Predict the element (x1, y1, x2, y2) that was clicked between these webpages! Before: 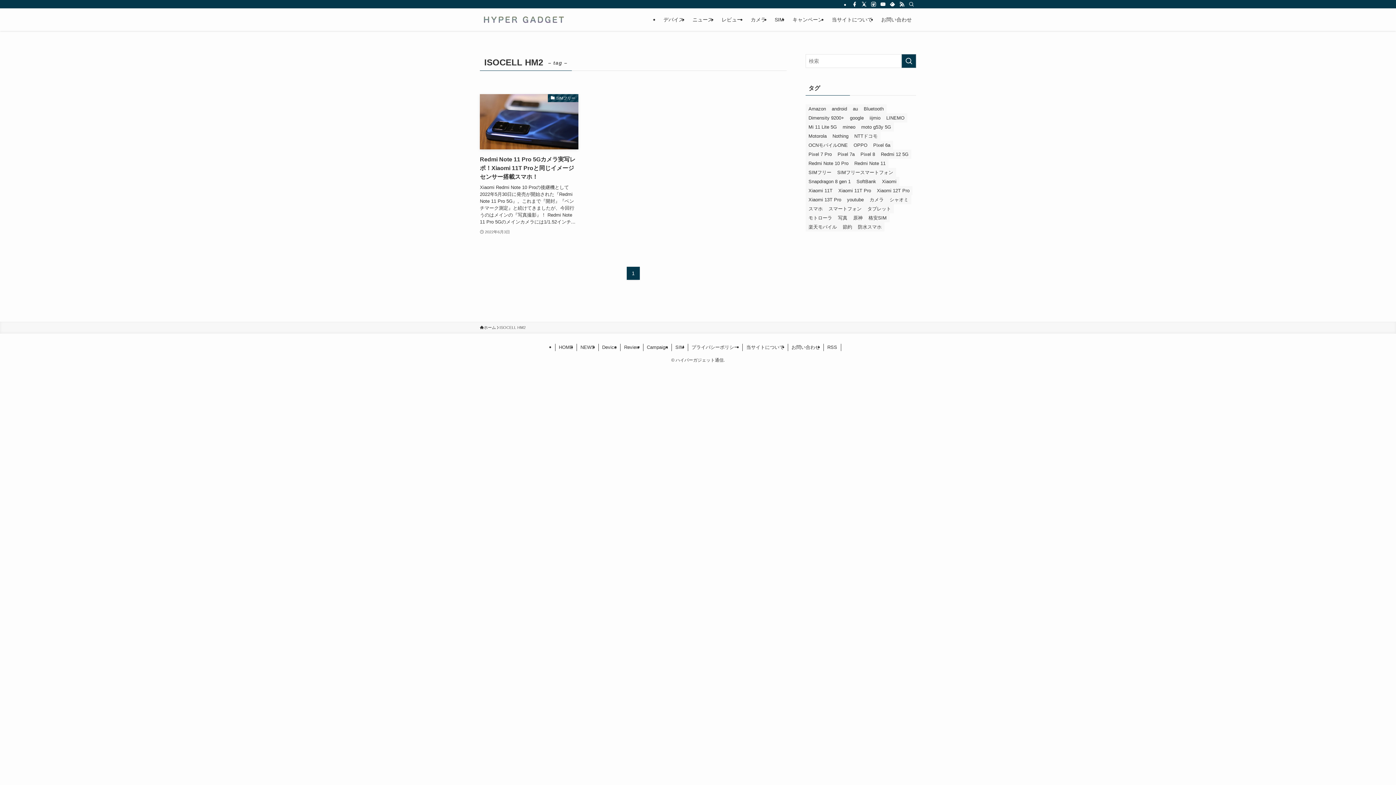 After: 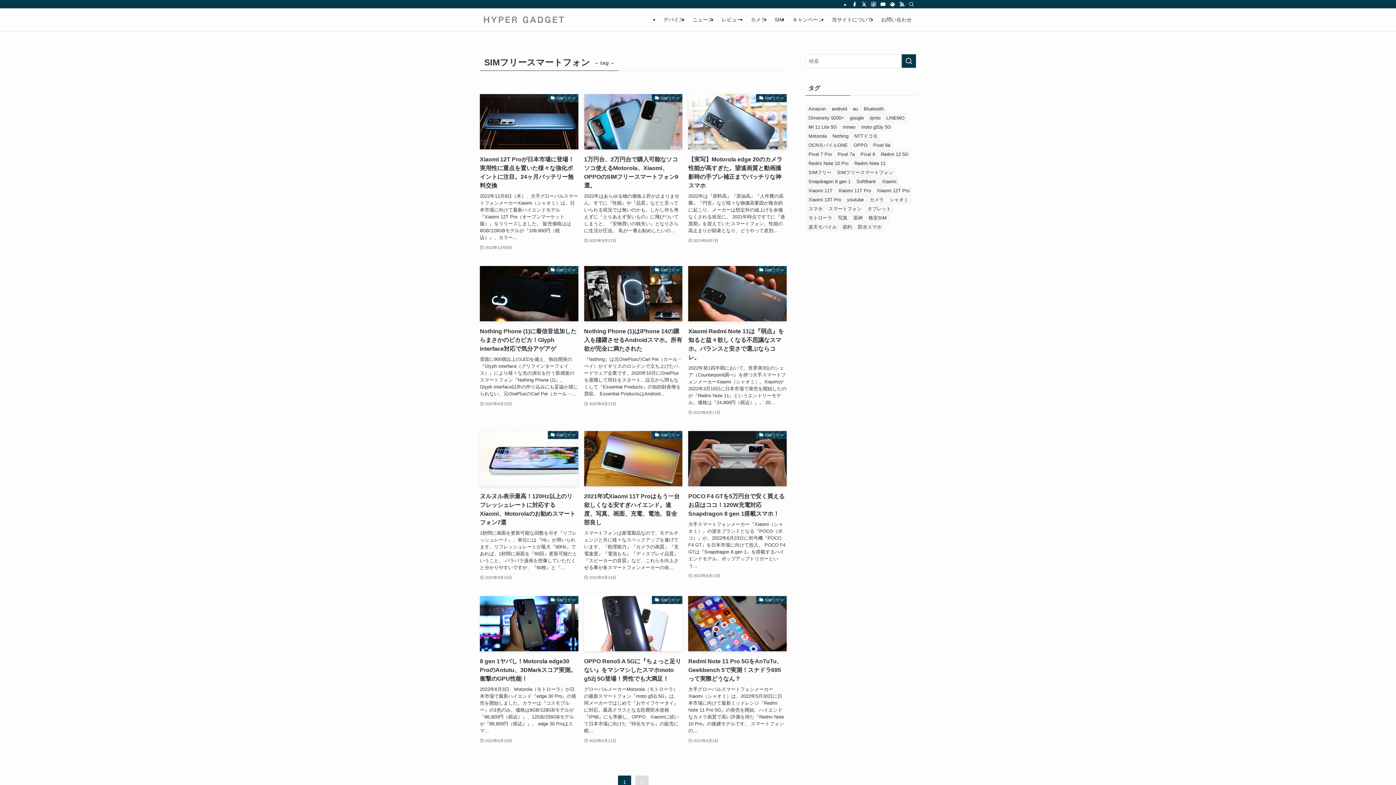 Action: bbox: (834, 168, 896, 177) label: SIMフリースマートフォン (17個の項目)